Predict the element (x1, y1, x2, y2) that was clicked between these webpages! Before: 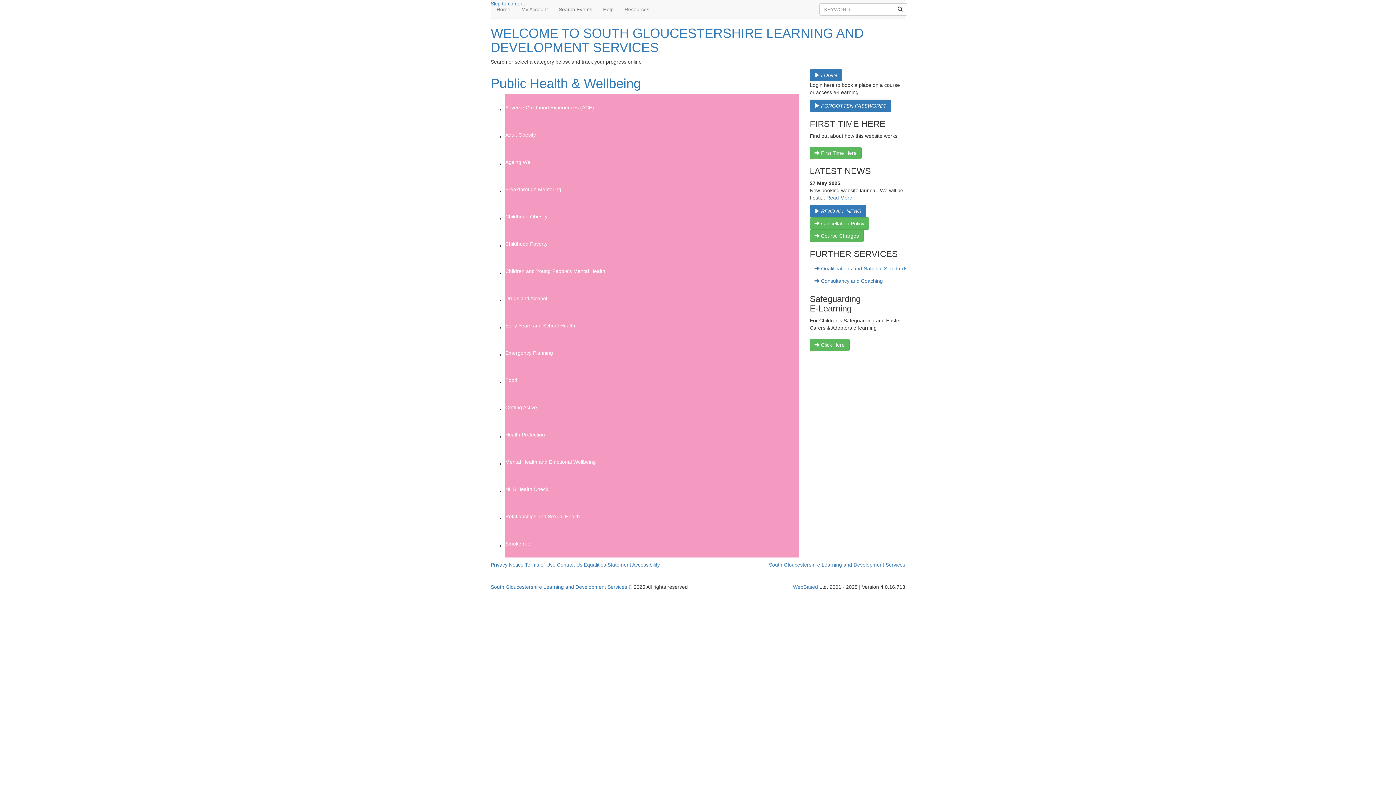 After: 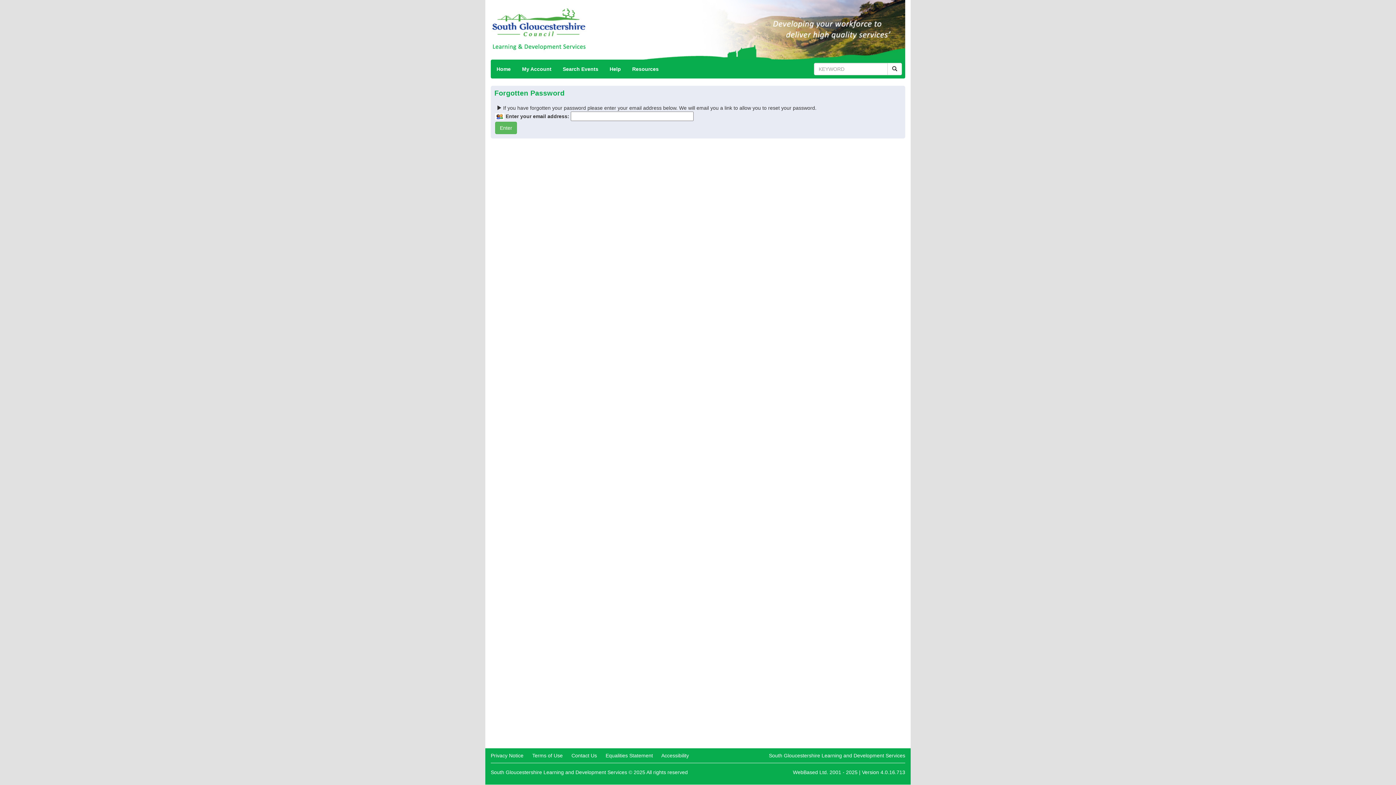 Action: bbox: (810, 99, 891, 112) label:  FORGOTTEN PASSWORD?